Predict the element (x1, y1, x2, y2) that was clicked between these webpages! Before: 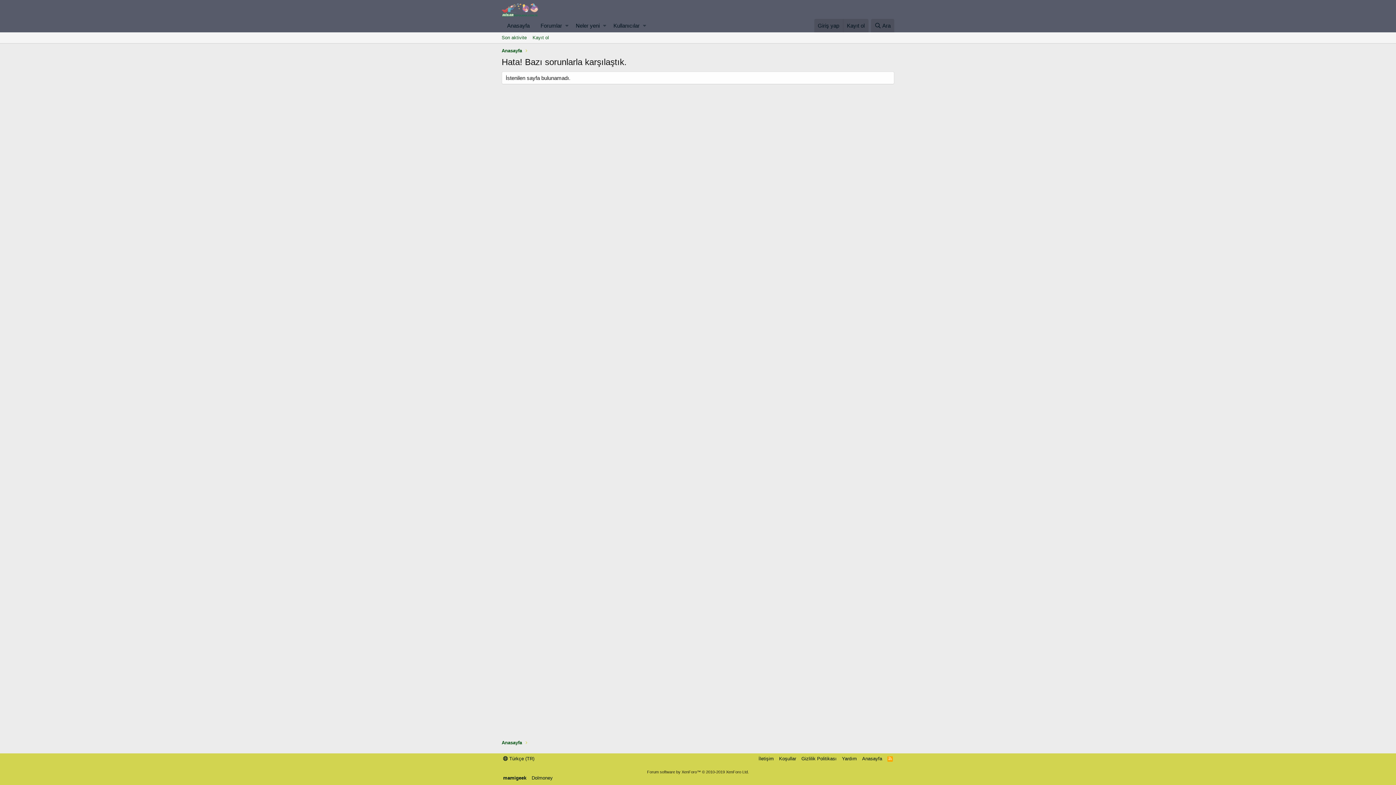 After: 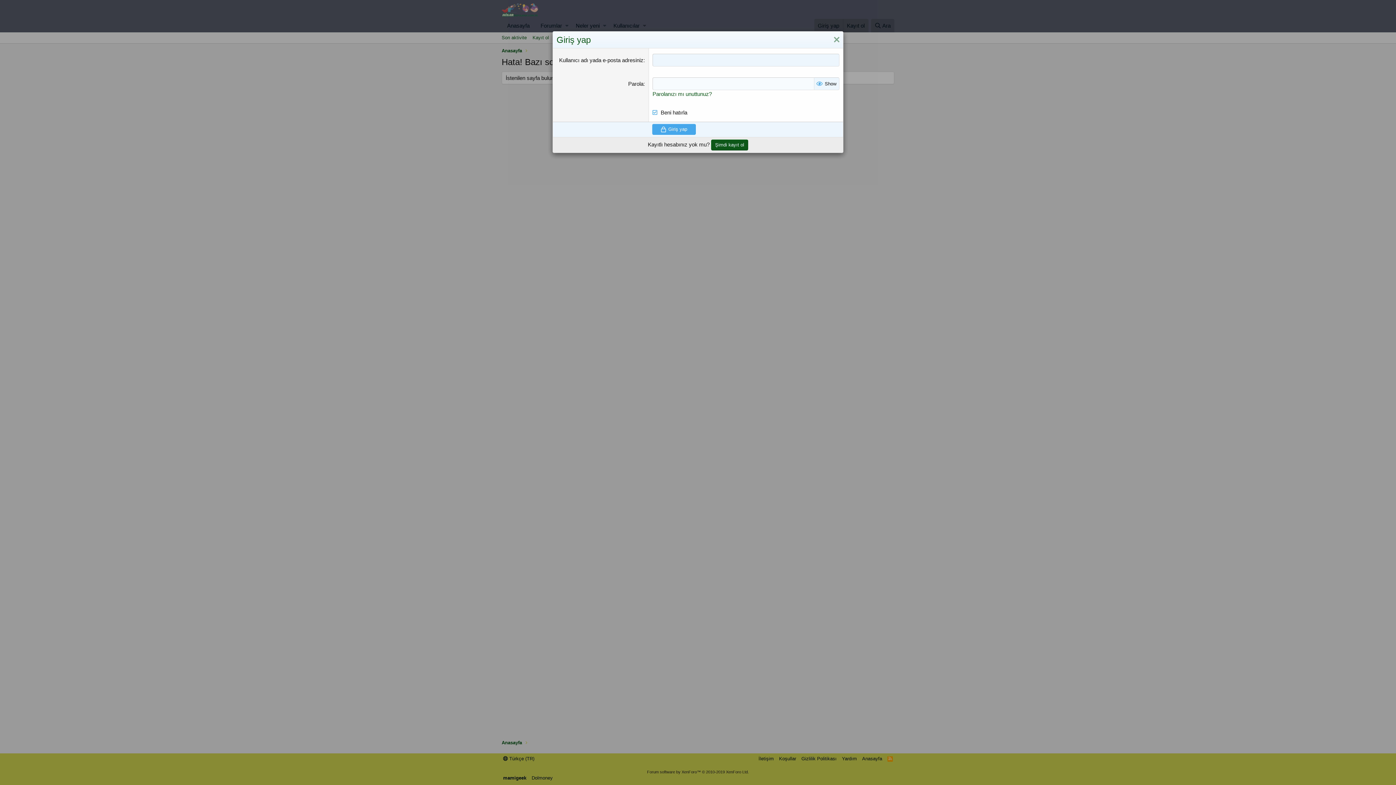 Action: bbox: (814, 18, 843, 32) label: Giriş yap